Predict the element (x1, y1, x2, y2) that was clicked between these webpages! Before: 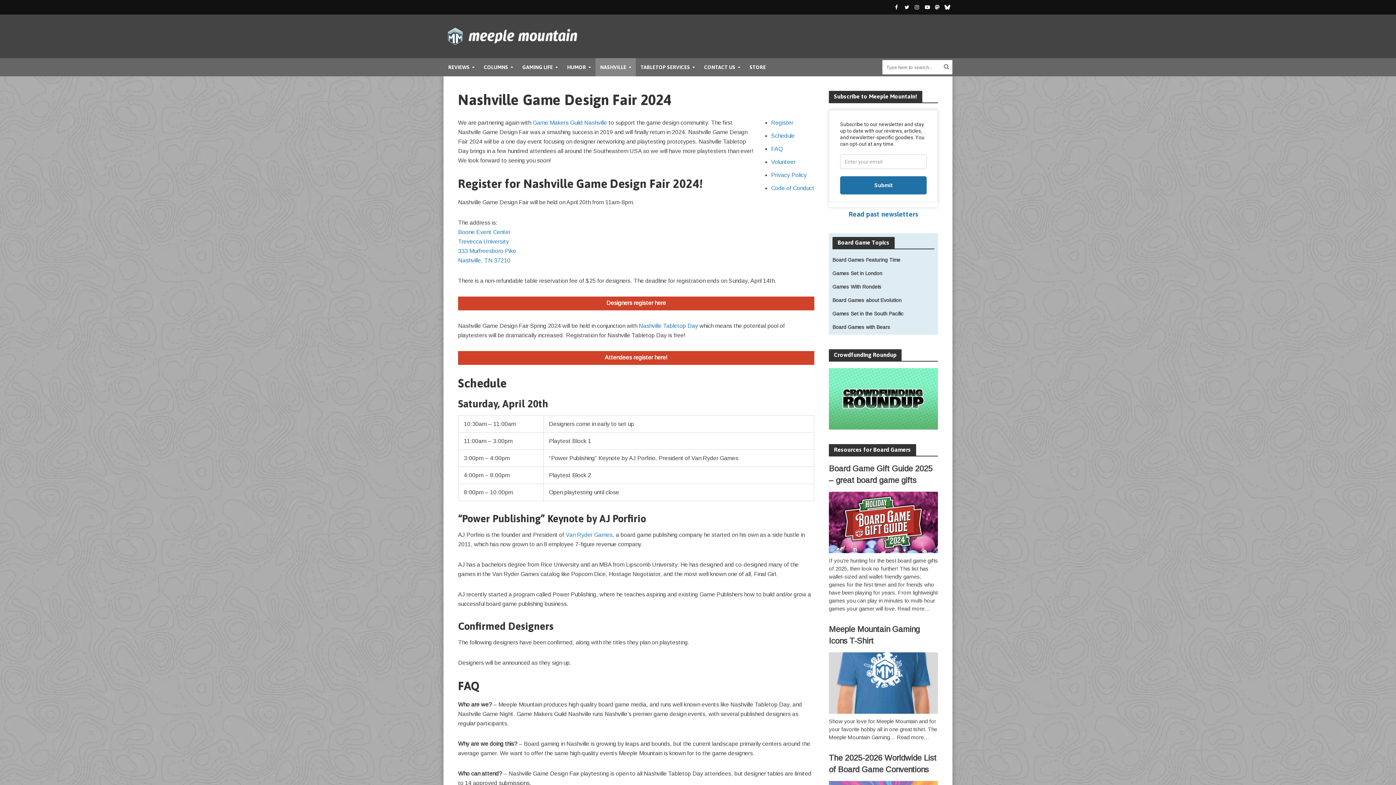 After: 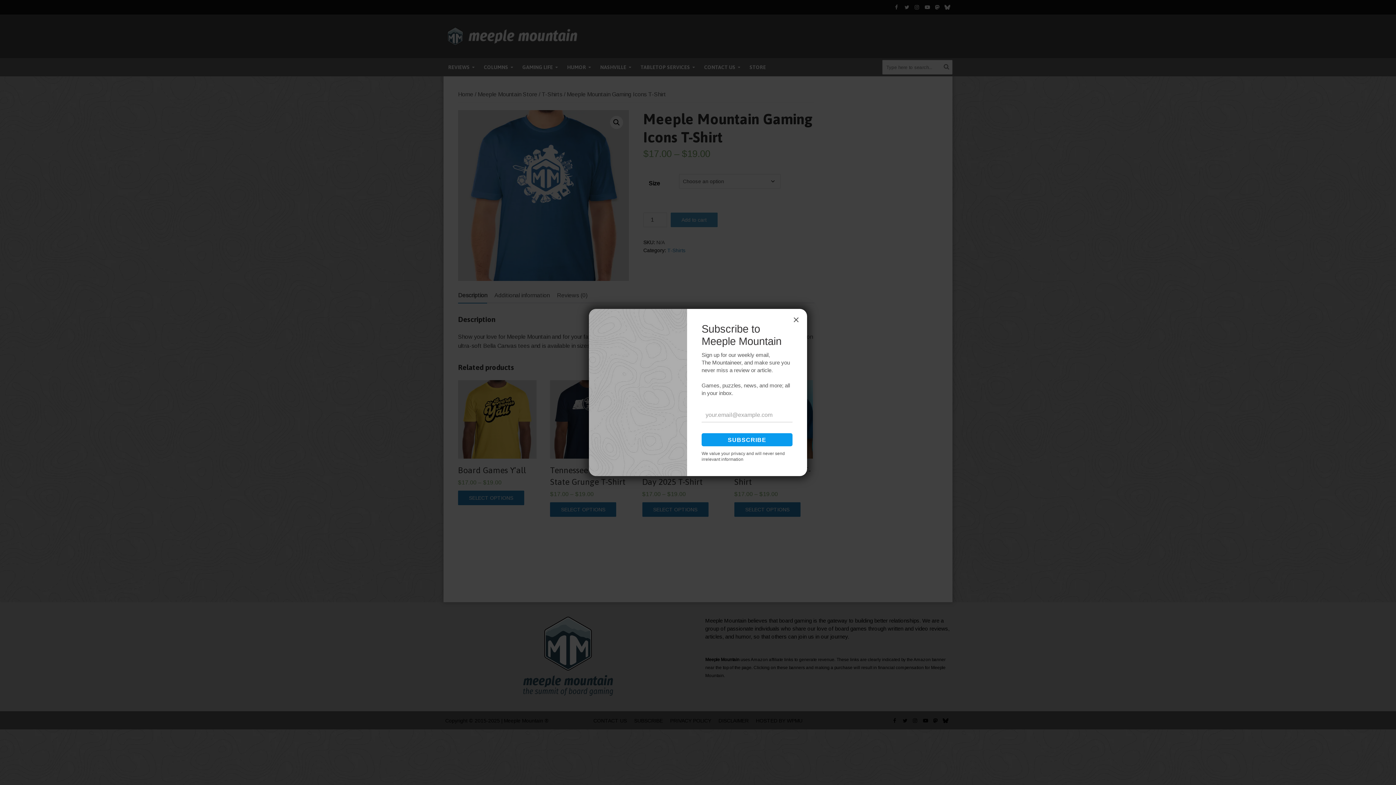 Action: bbox: (829, 652, 938, 714)